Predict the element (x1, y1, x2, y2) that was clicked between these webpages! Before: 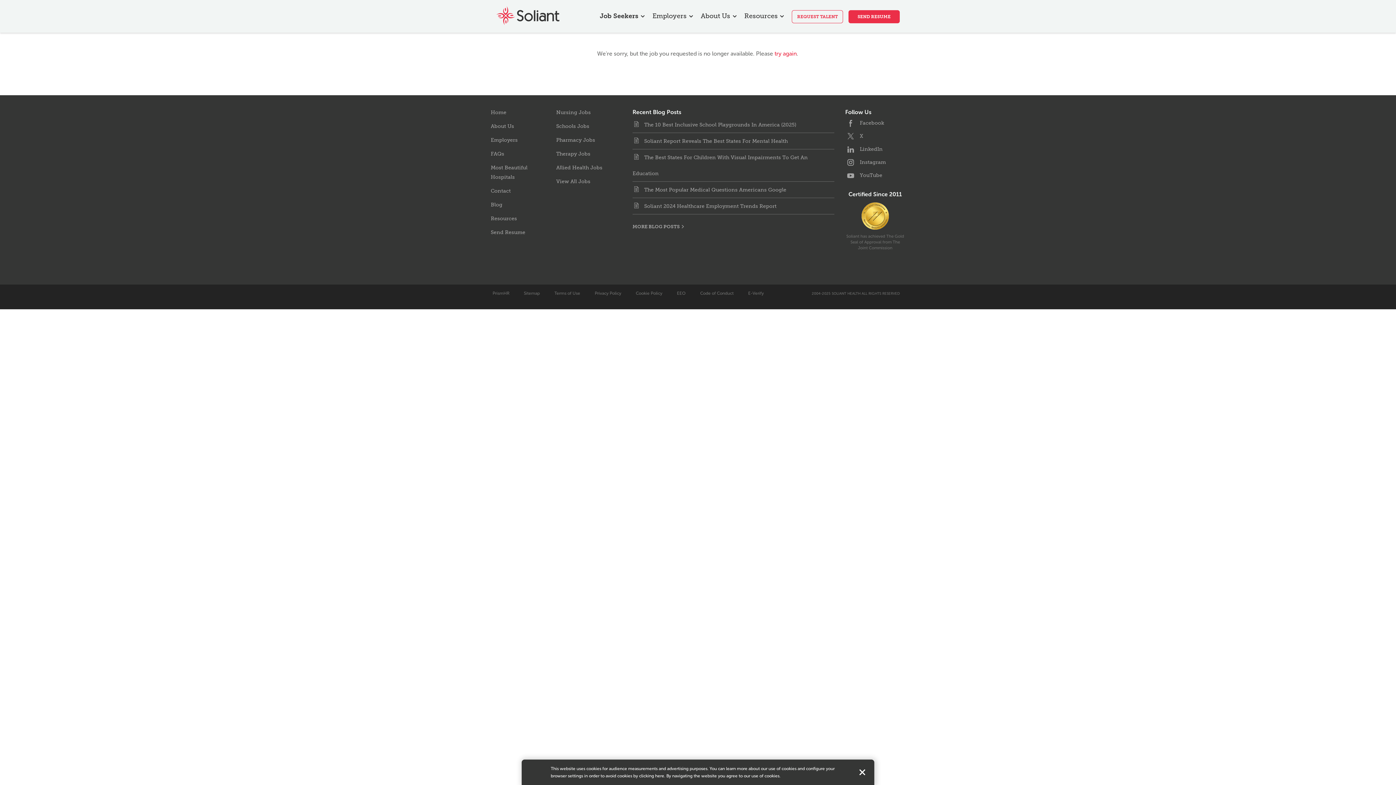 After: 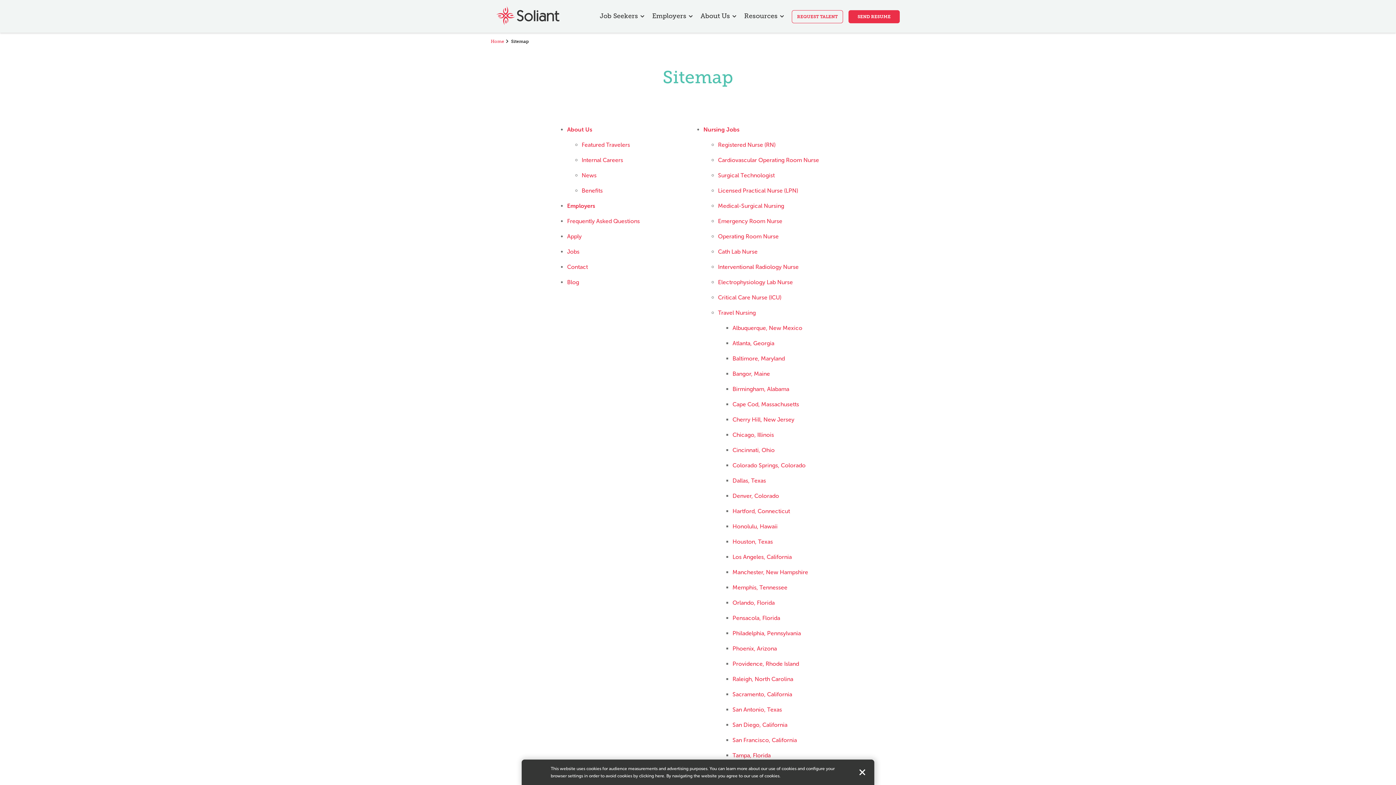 Action: bbox: (524, 291, 540, 296) label: Sitemap